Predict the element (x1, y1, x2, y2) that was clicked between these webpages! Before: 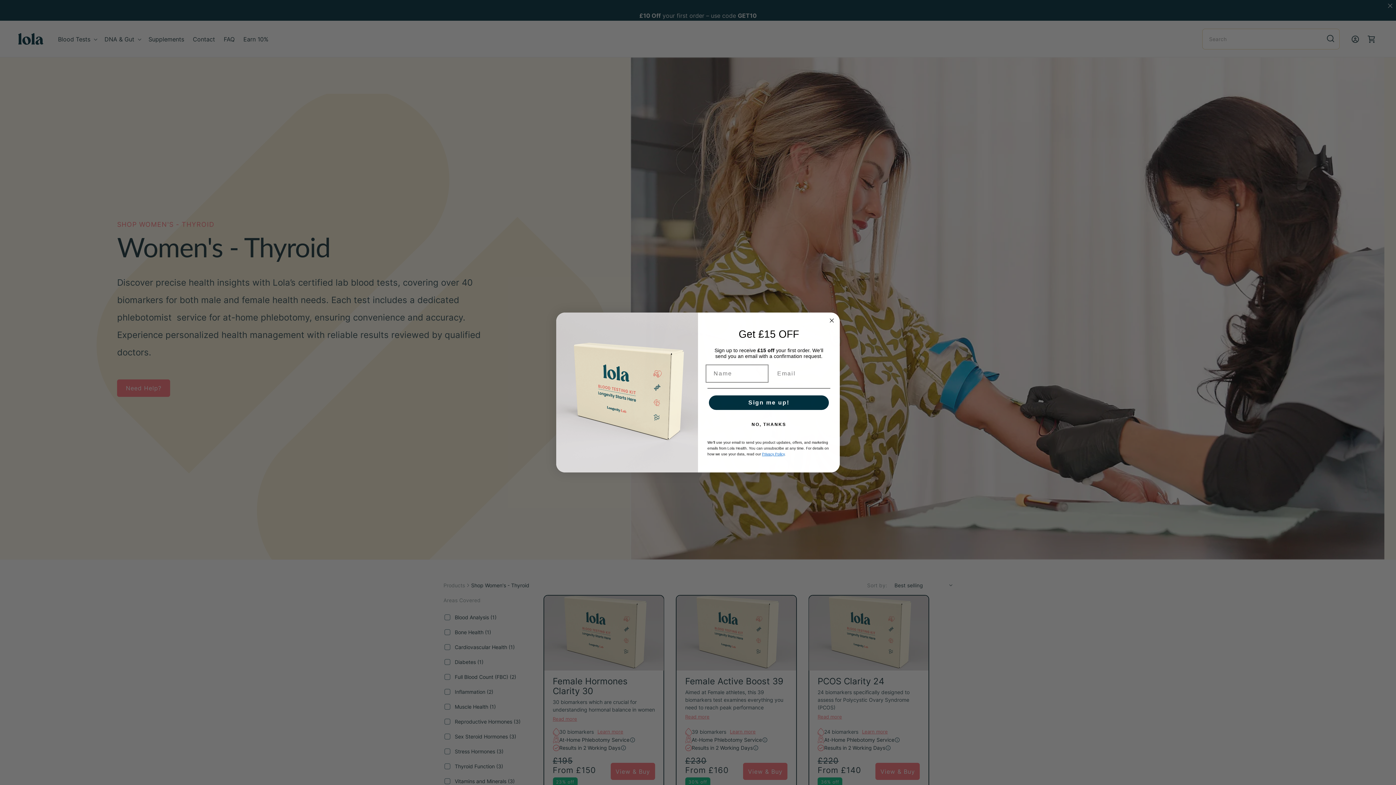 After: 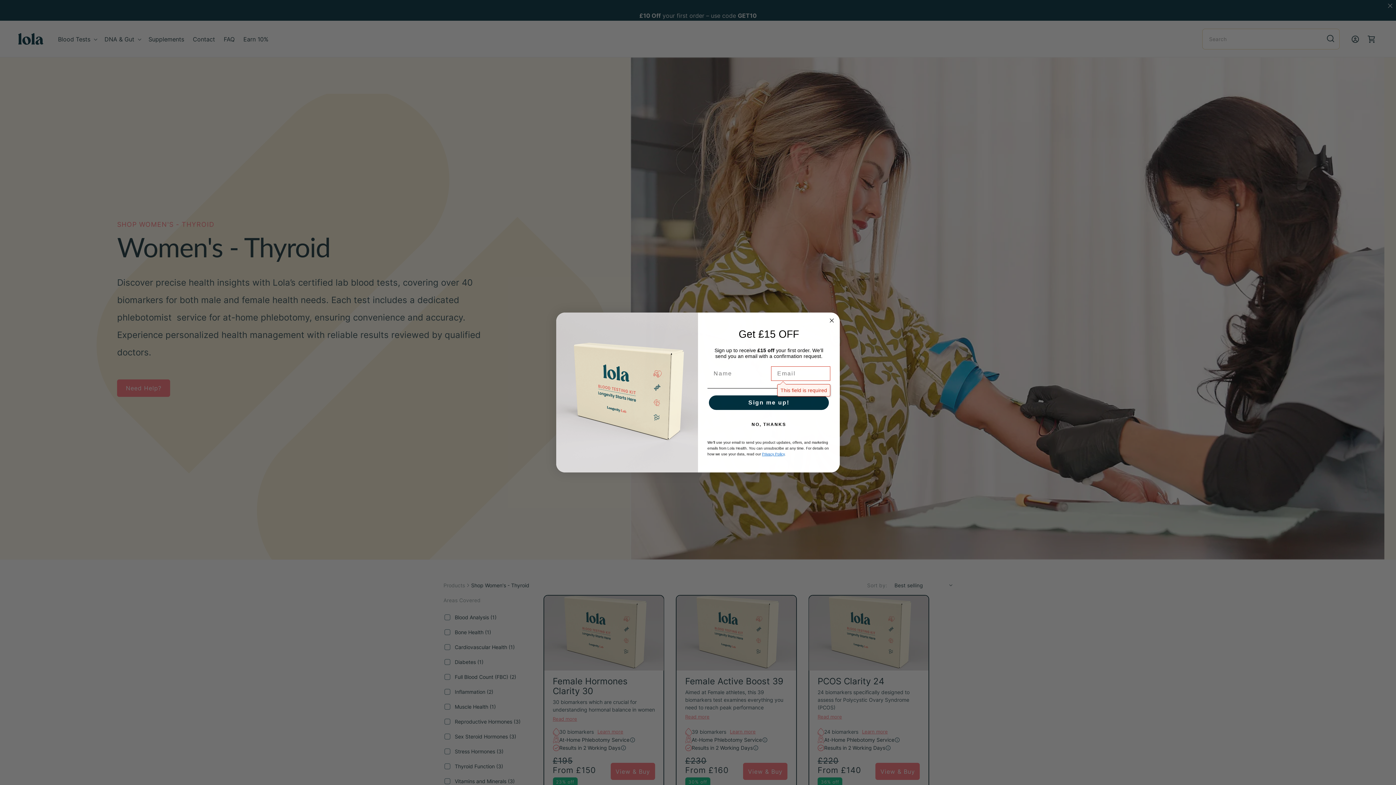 Action: bbox: (709, 410, 829, 424) label: Sign me up!